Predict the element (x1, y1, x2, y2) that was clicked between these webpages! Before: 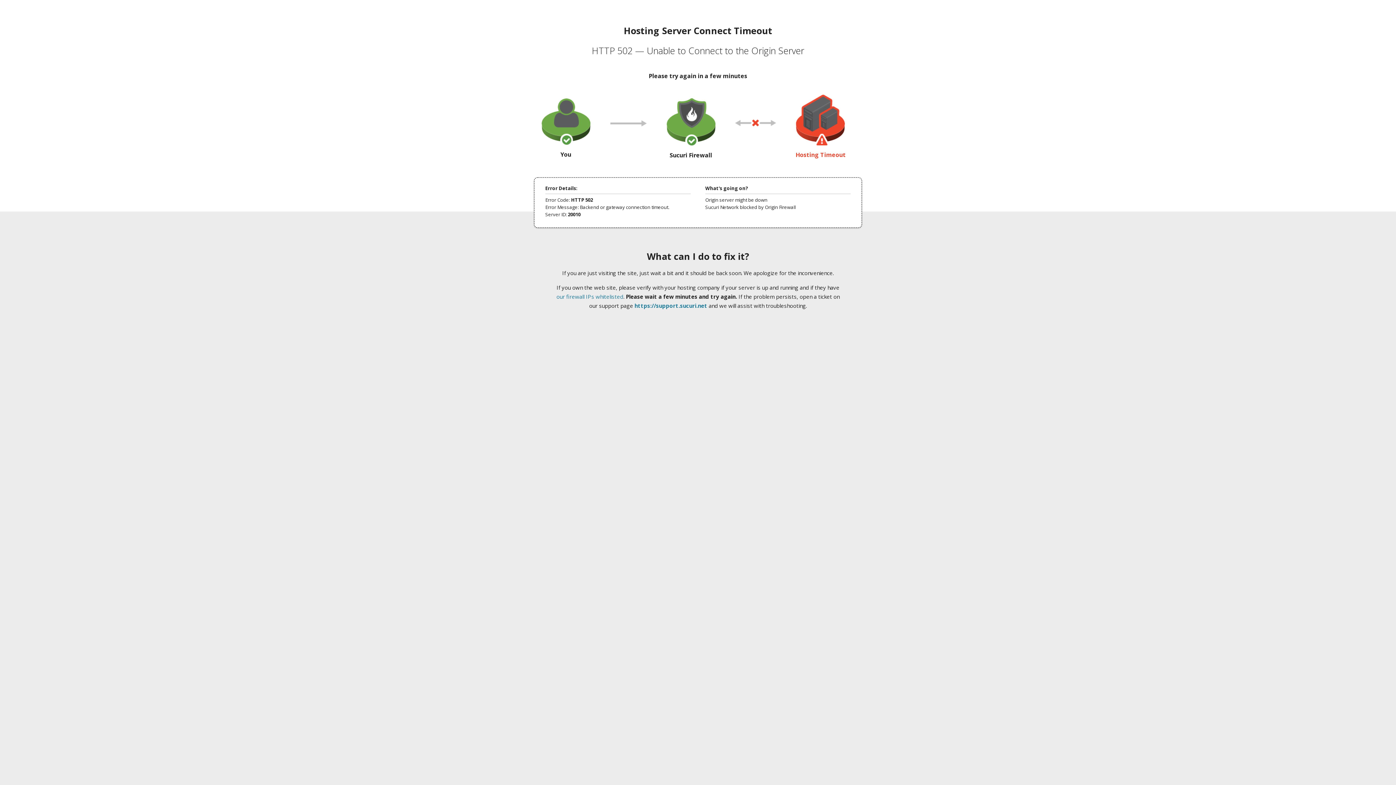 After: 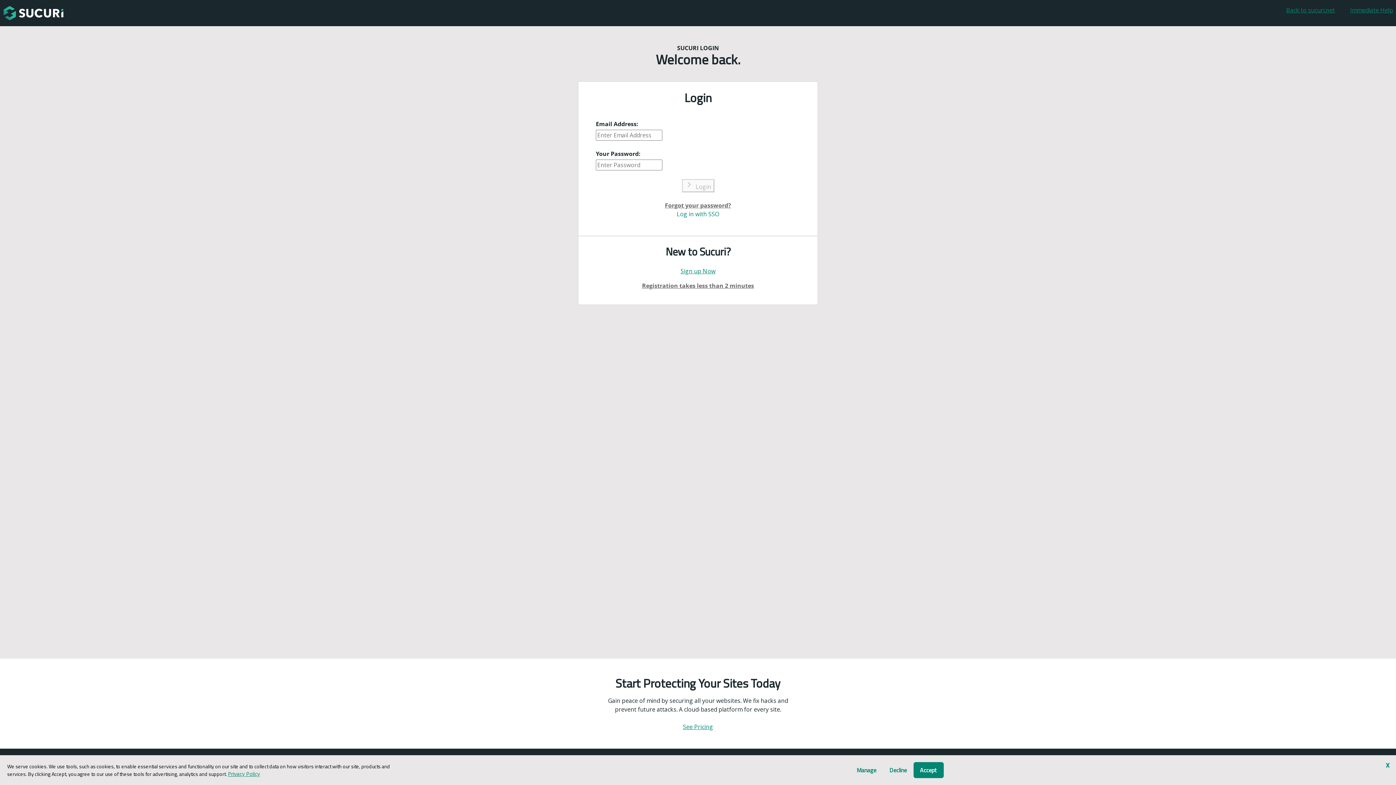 Action: bbox: (634, 302, 707, 309) label: https://support.sucuri.net